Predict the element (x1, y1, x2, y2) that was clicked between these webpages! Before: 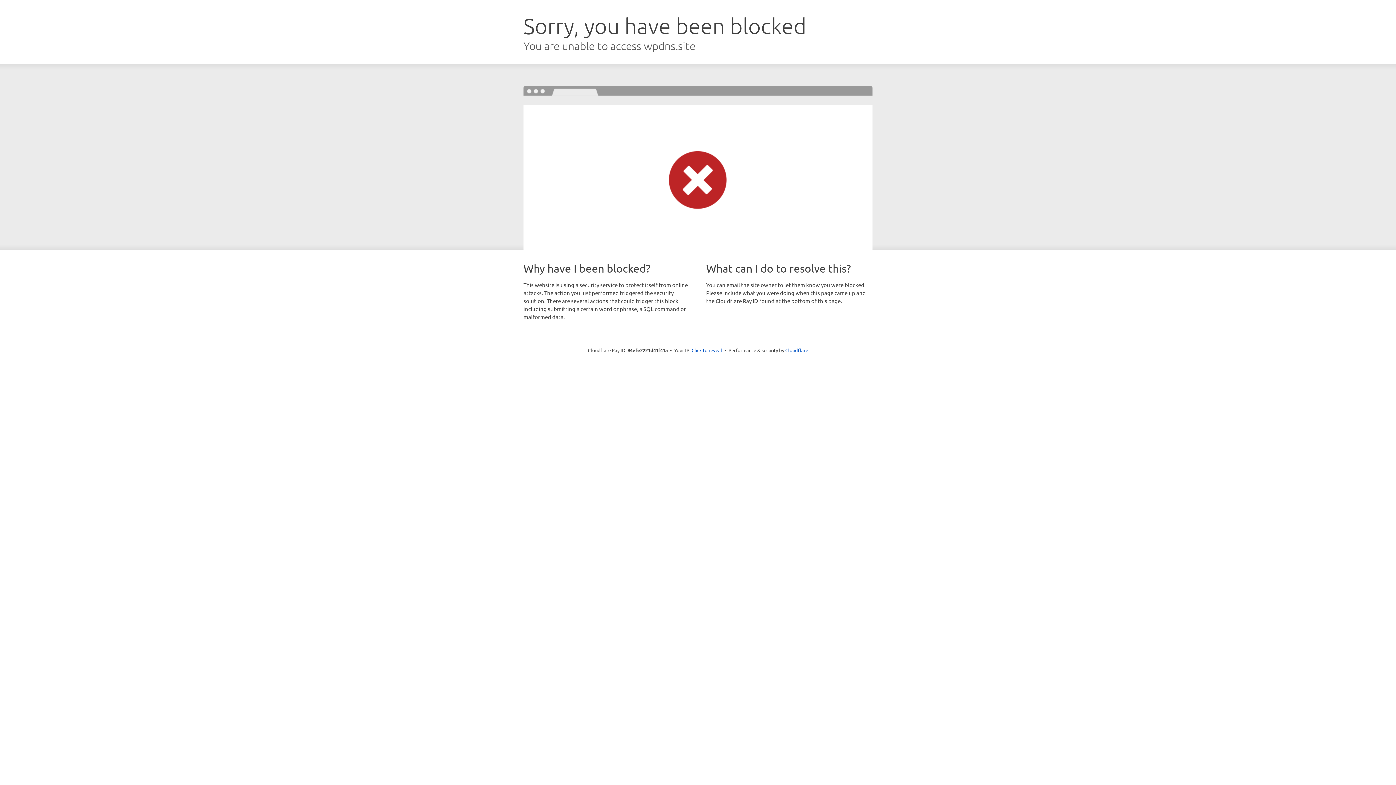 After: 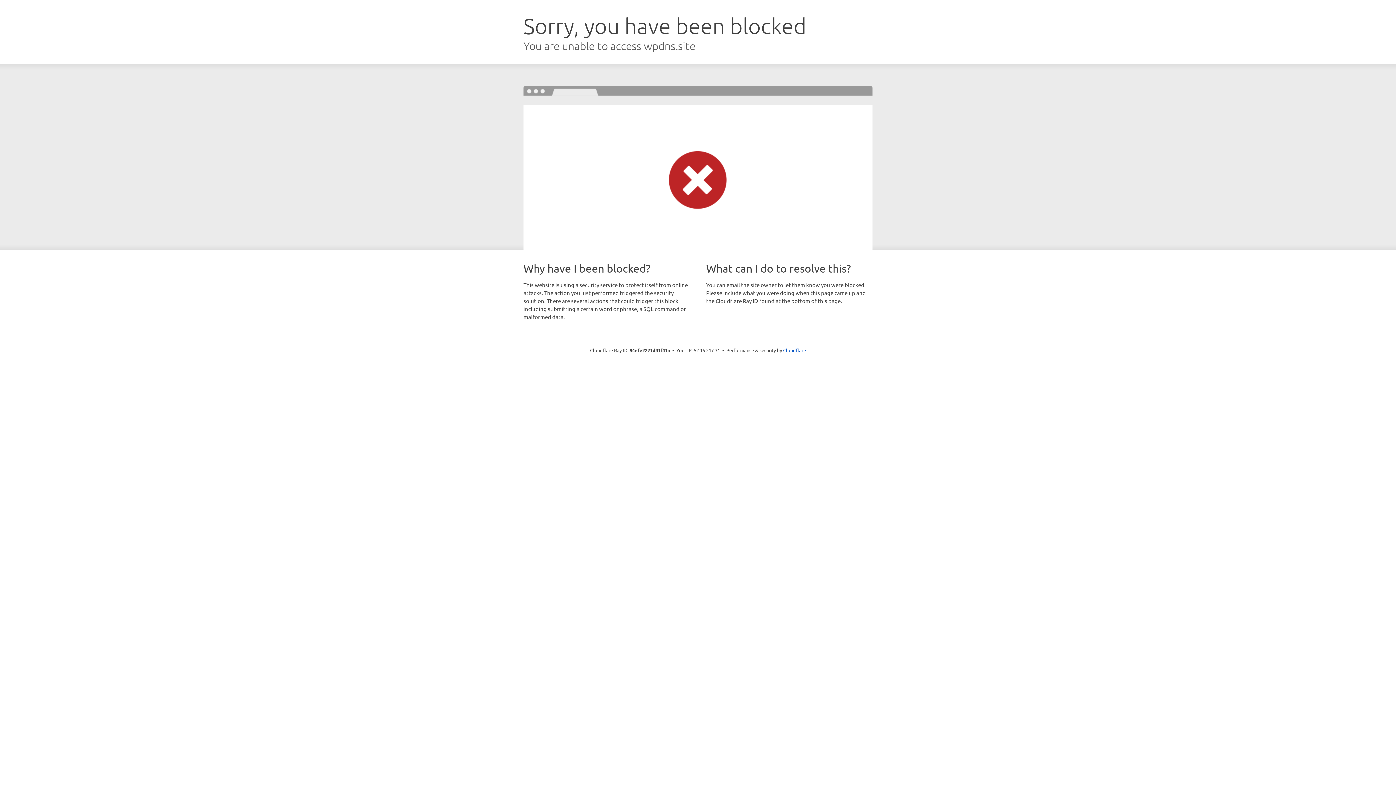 Action: bbox: (691, 346, 722, 353) label: Click to reveal